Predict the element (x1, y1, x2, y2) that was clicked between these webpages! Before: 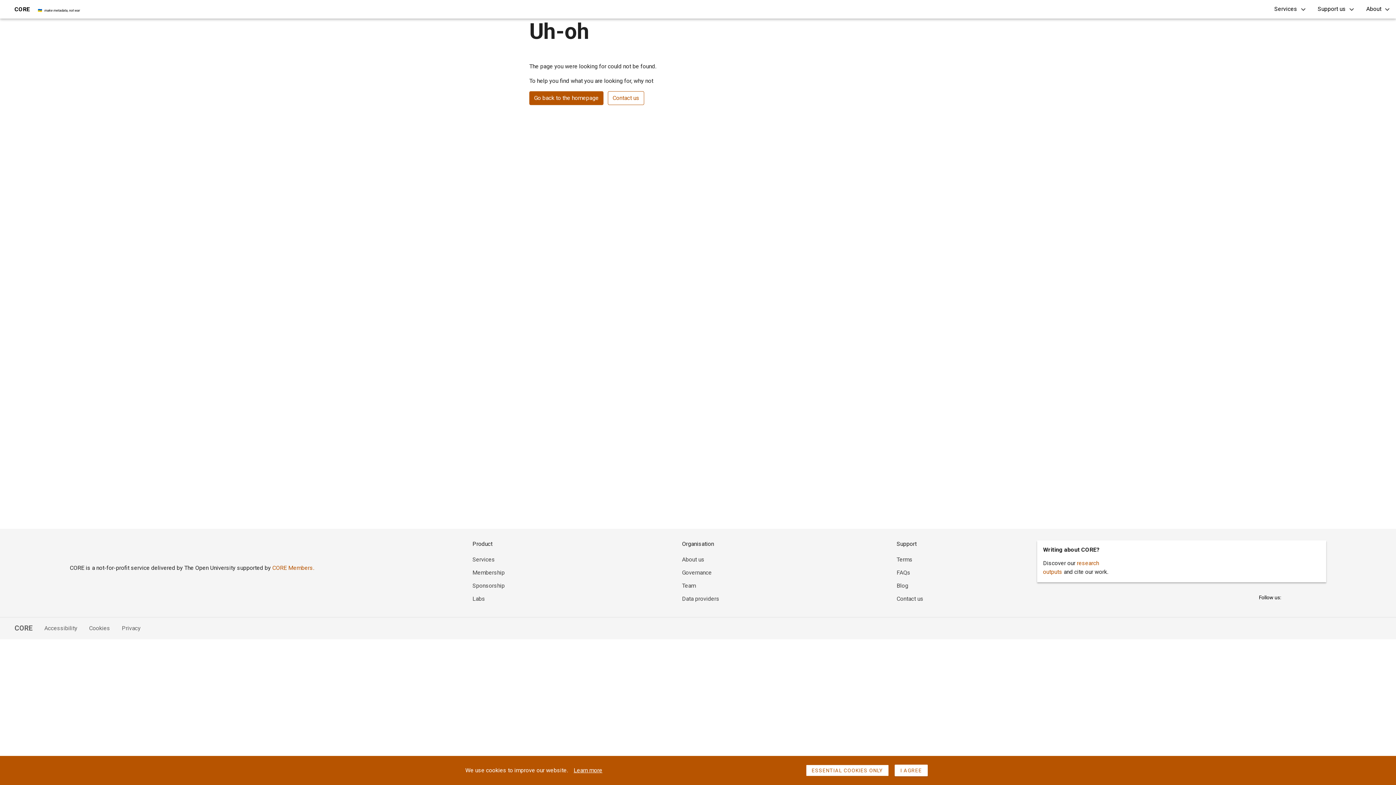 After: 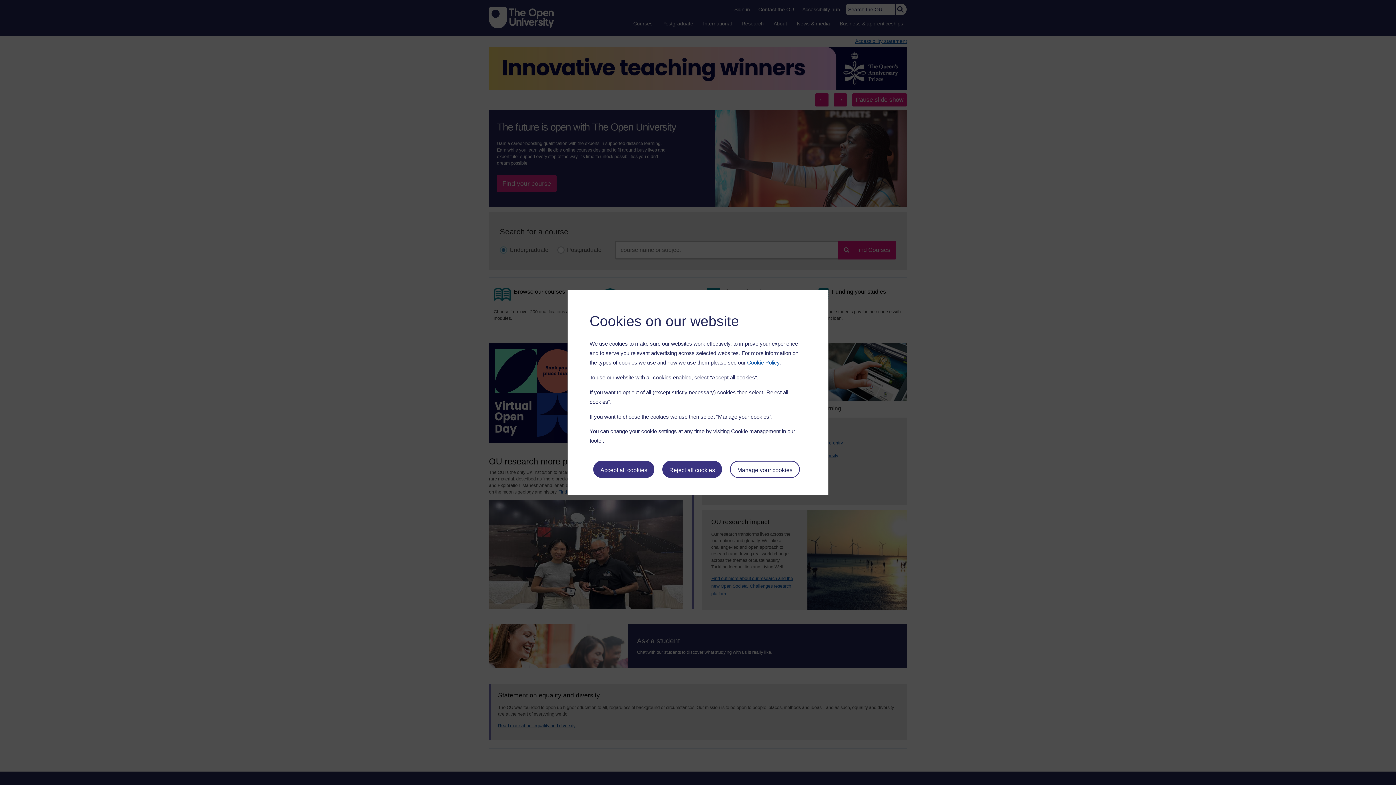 Action: bbox: (69, 540, 122, 558)